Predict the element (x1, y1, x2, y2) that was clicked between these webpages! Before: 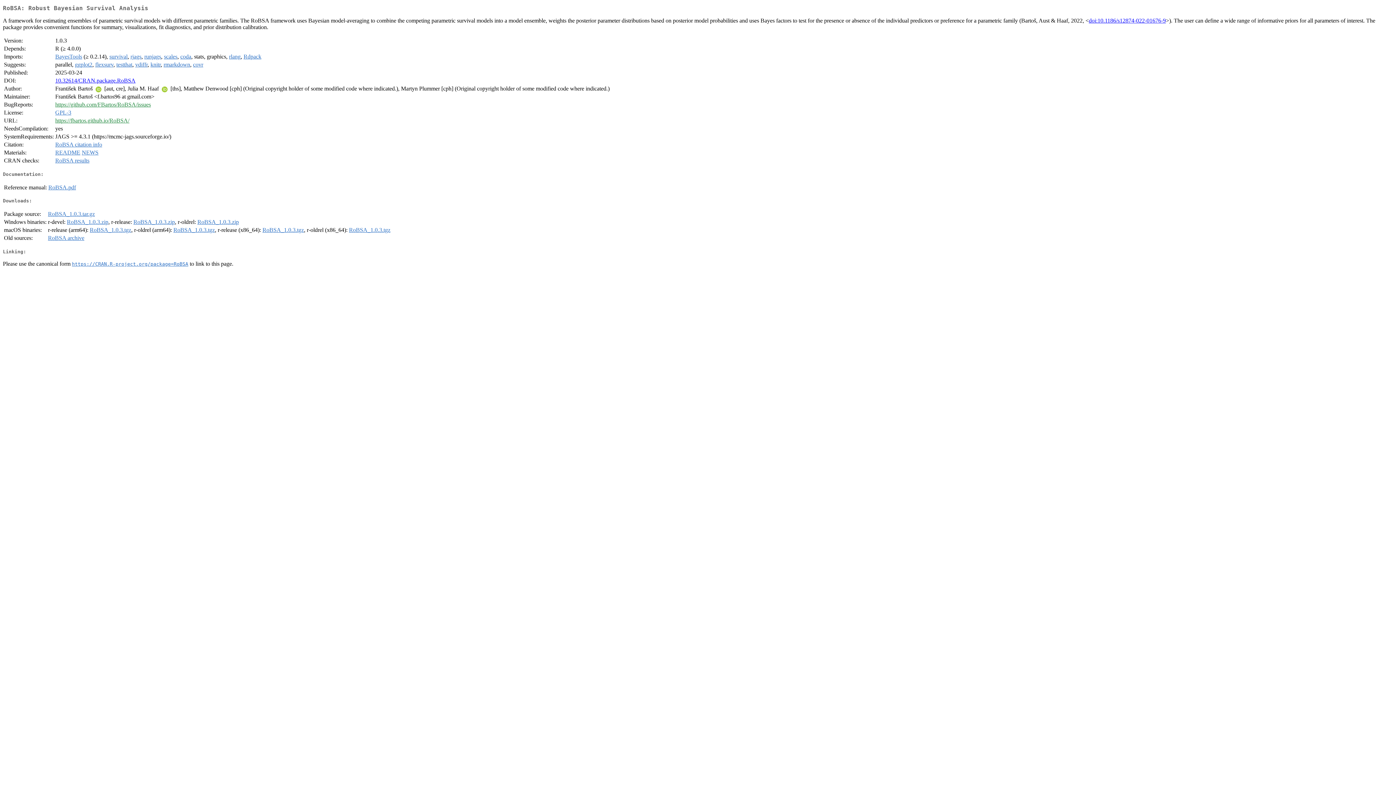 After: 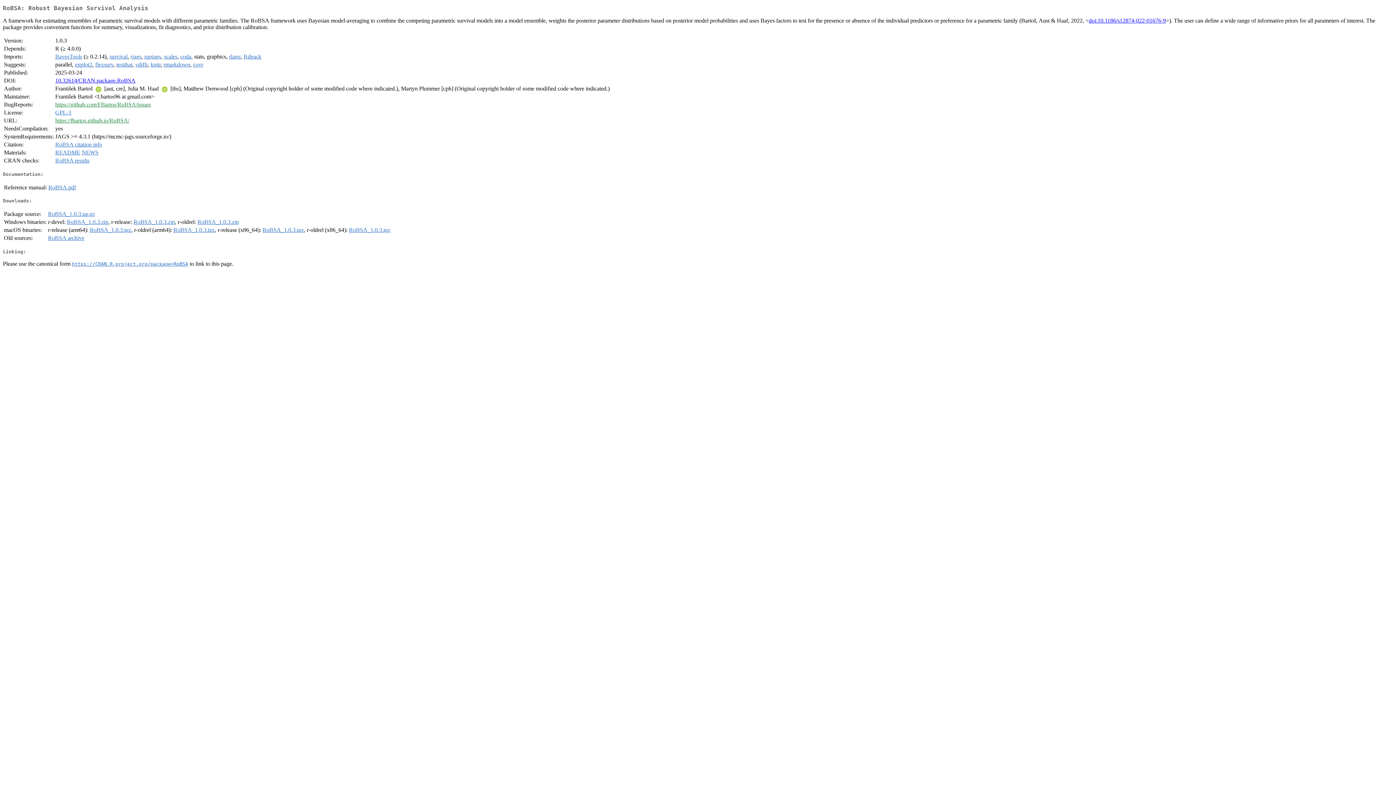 Action: label: RoBSA.pdf bbox: (48, 184, 76, 190)